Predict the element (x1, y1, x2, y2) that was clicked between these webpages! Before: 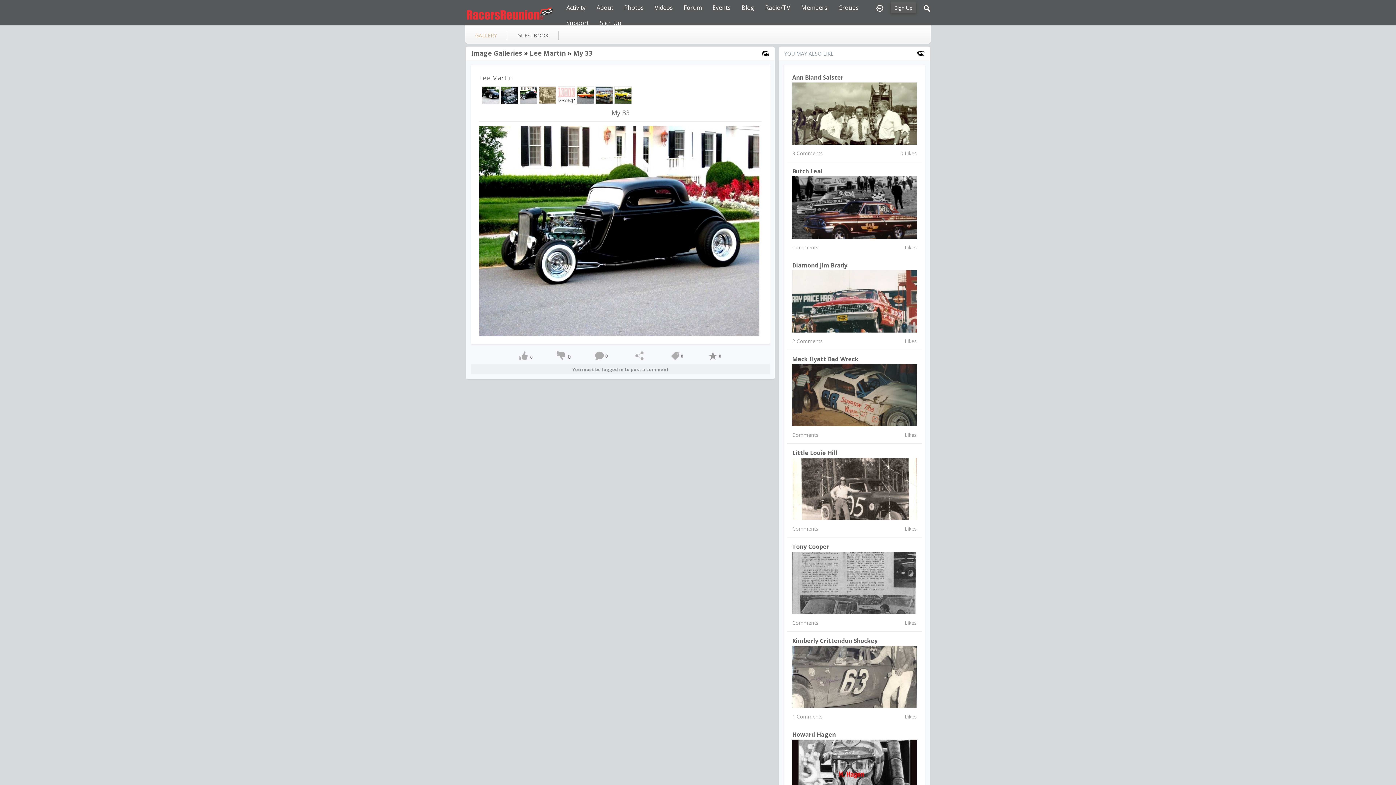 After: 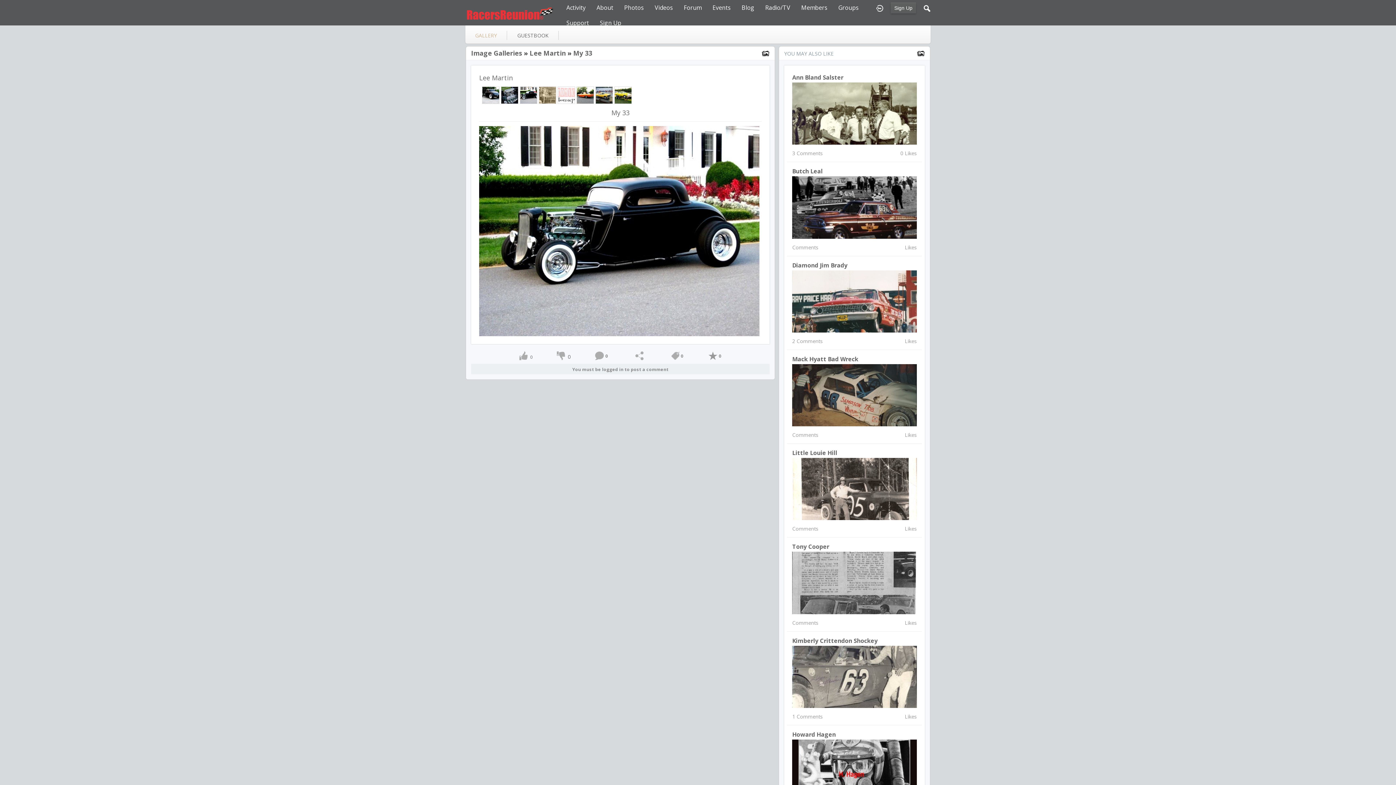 Action: bbox: (605, 353, 608, 359) label: 0